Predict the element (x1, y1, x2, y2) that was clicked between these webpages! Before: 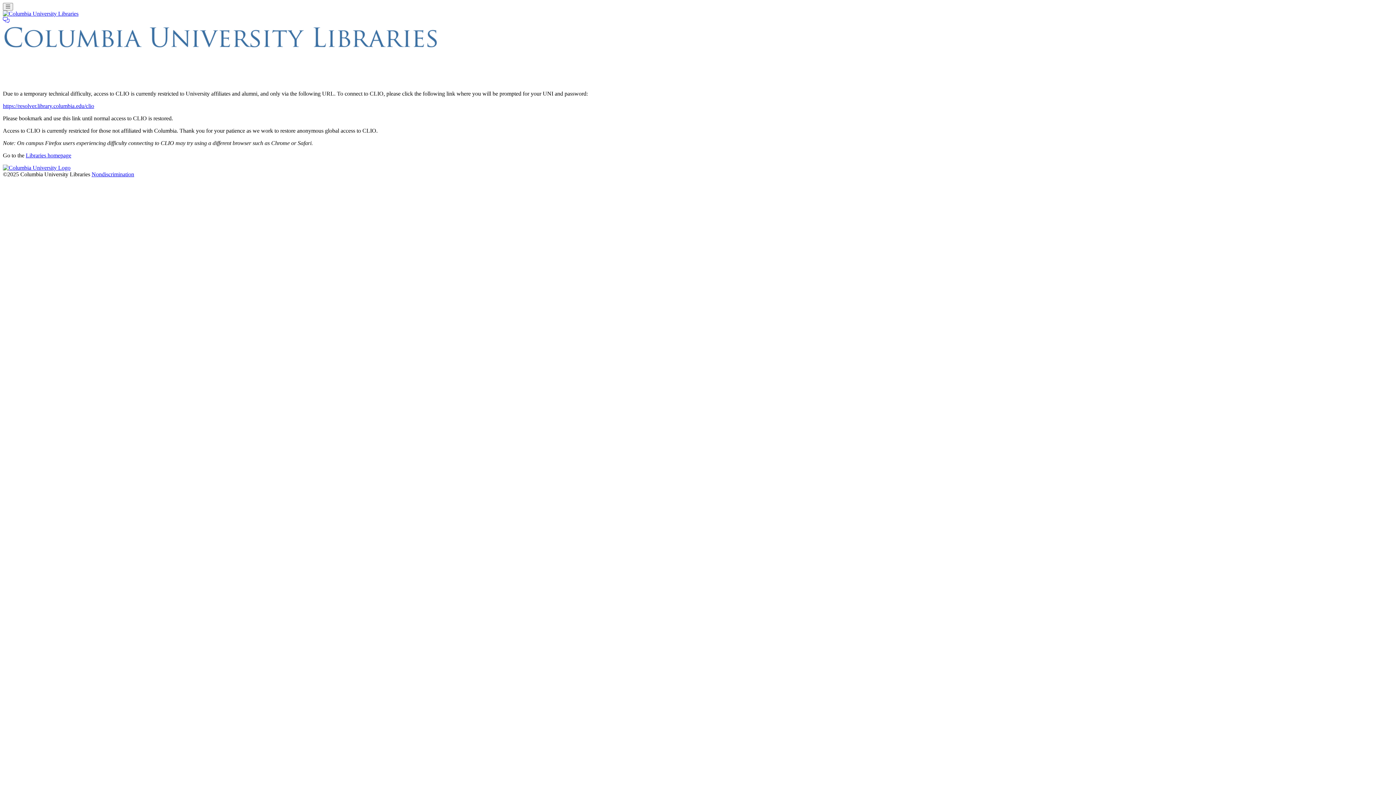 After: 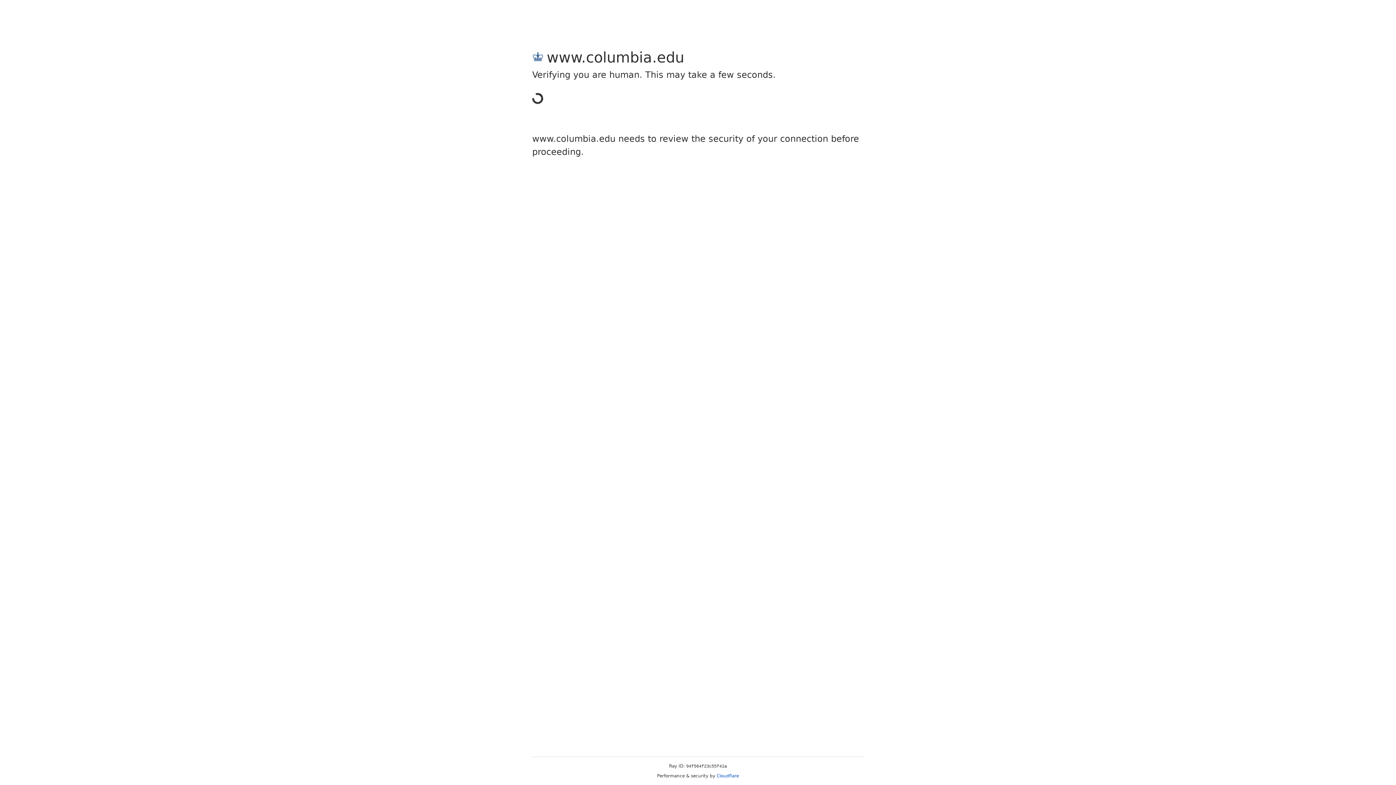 Action: bbox: (2, 164, 70, 170) label: Columbia University